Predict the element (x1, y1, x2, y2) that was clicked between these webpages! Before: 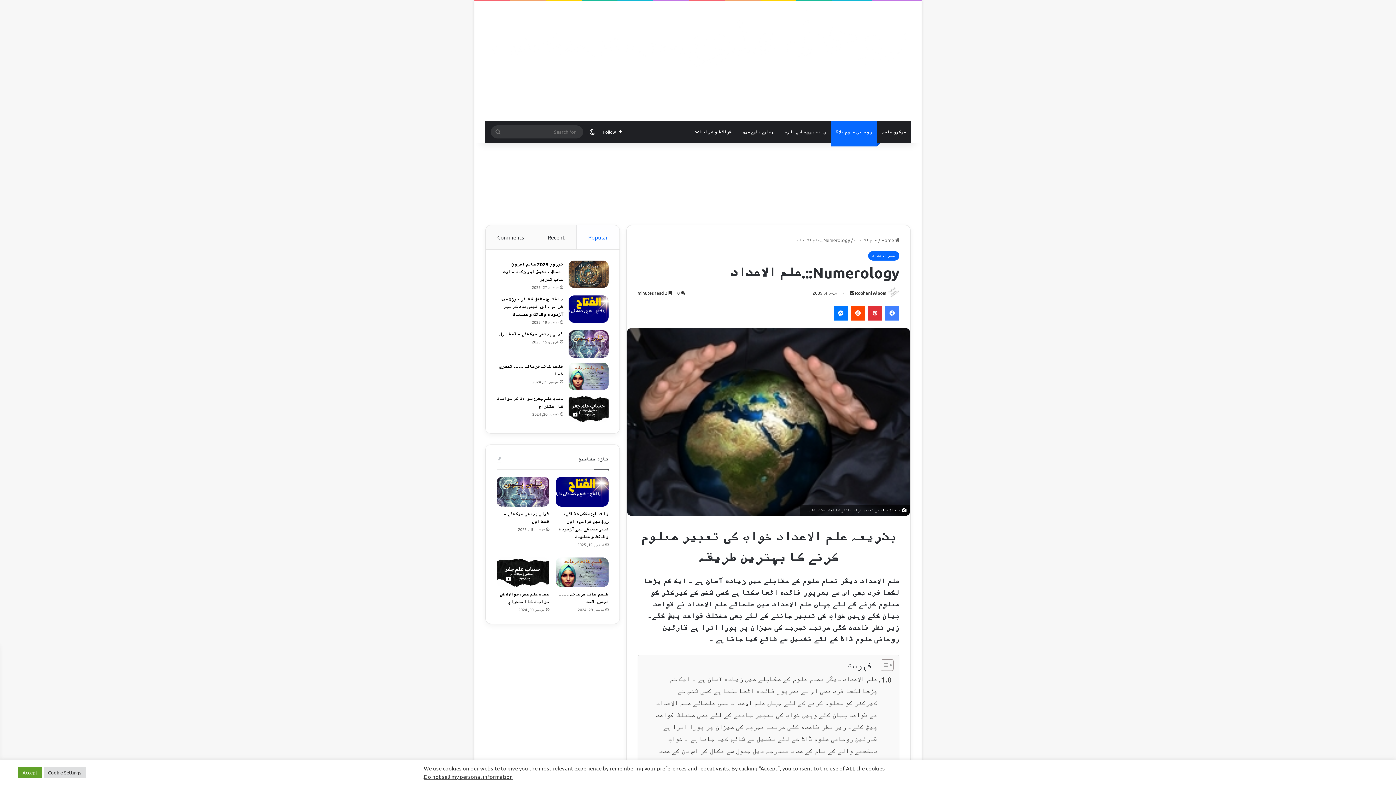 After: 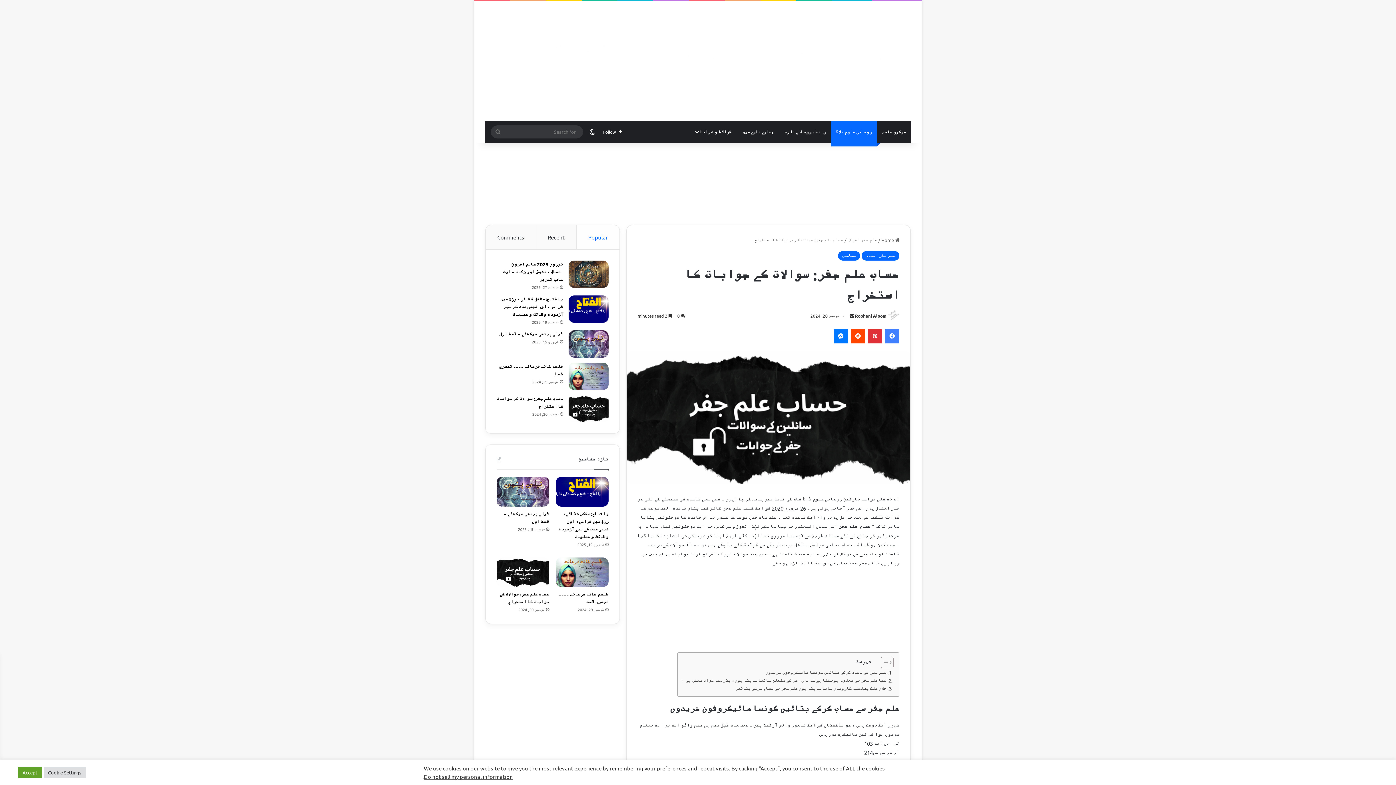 Action: label: حساب علم جفر: سوالات کے جوابات کا استخراج bbox: (496, 557, 549, 587)